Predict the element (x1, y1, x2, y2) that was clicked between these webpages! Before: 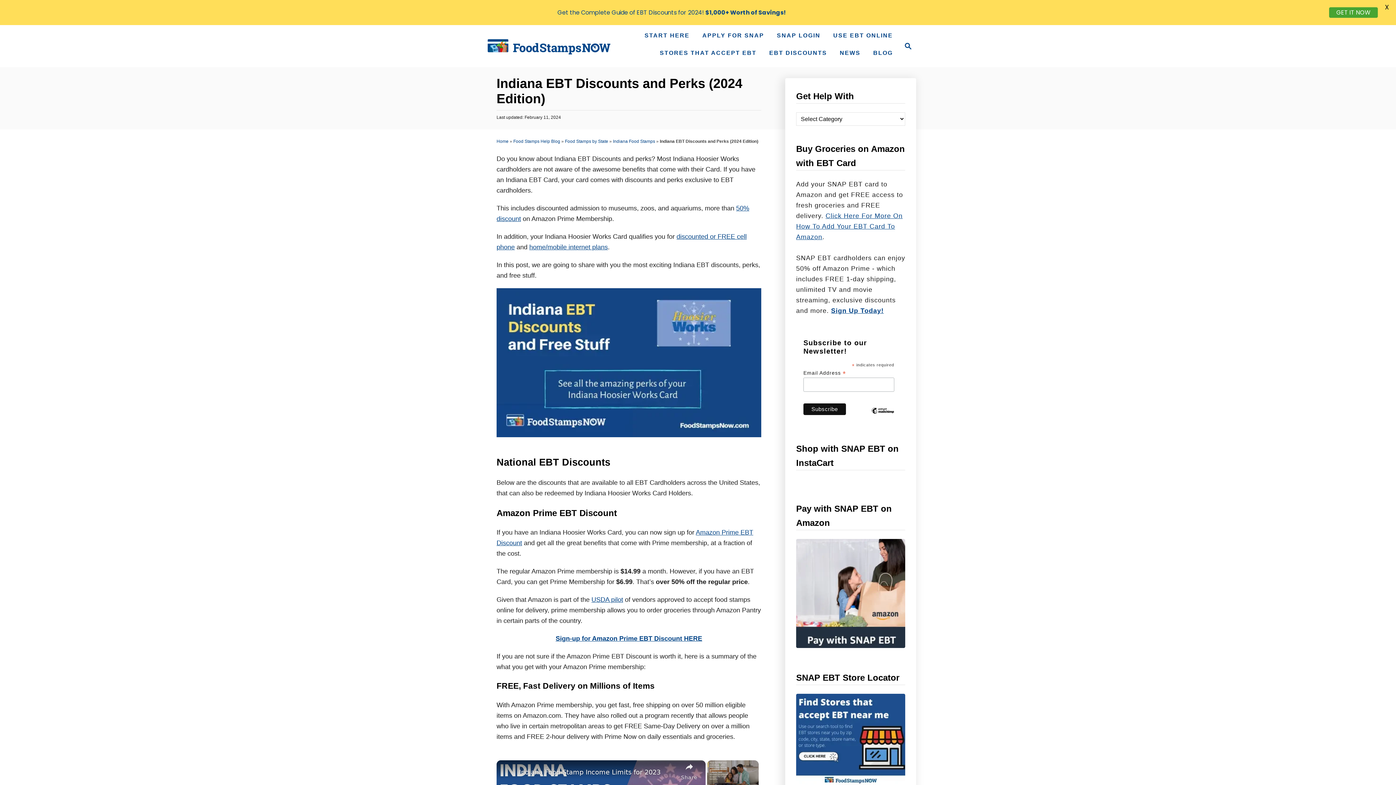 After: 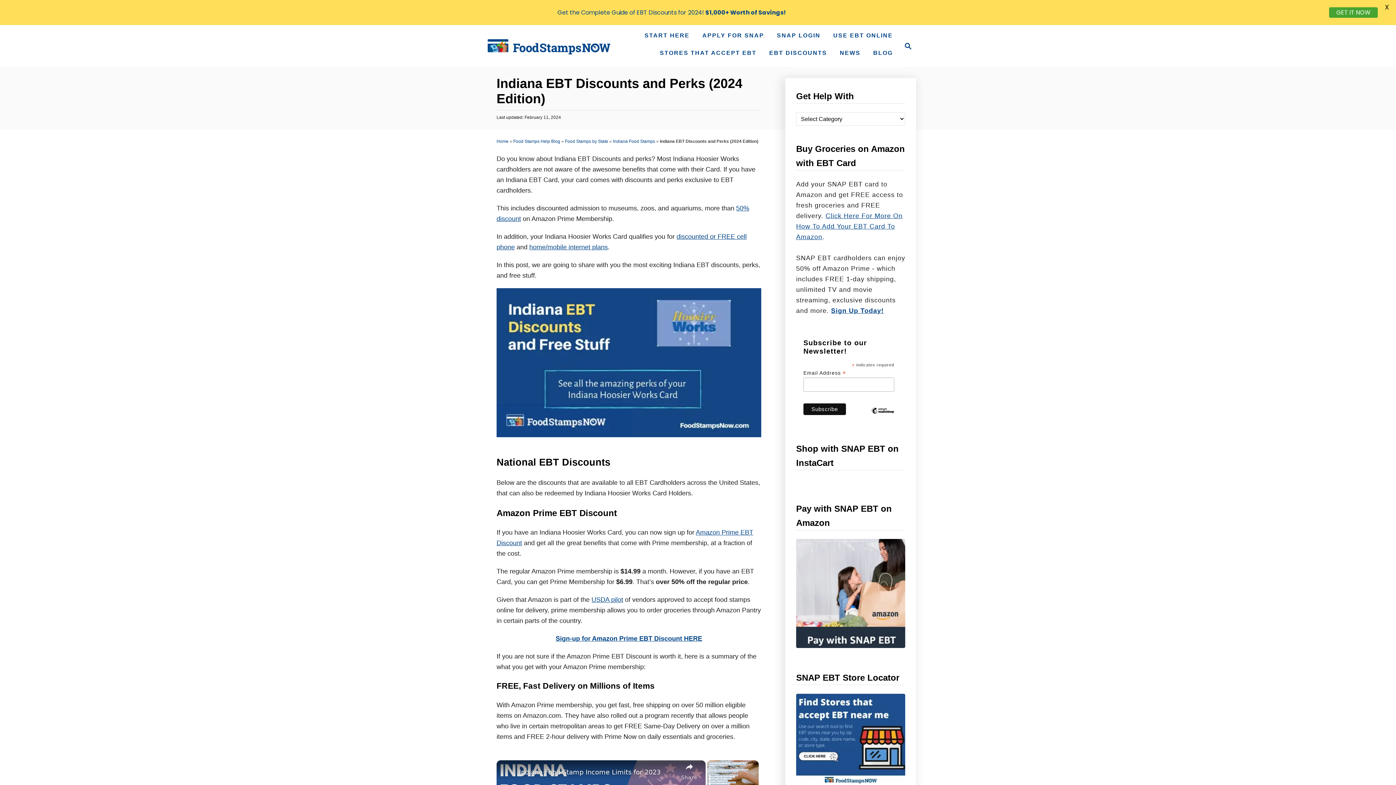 Action: label: channel logo bbox: (501, 764, 515, 779)